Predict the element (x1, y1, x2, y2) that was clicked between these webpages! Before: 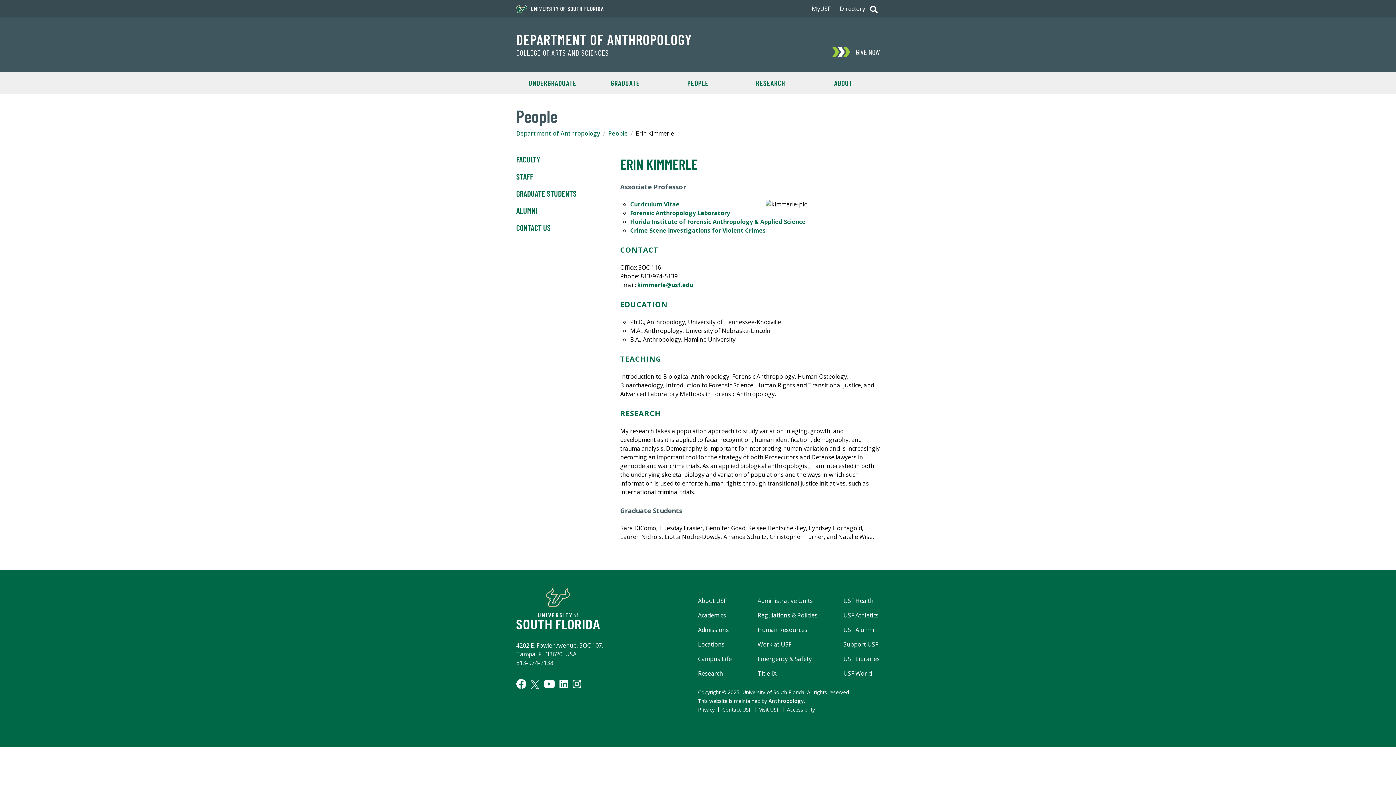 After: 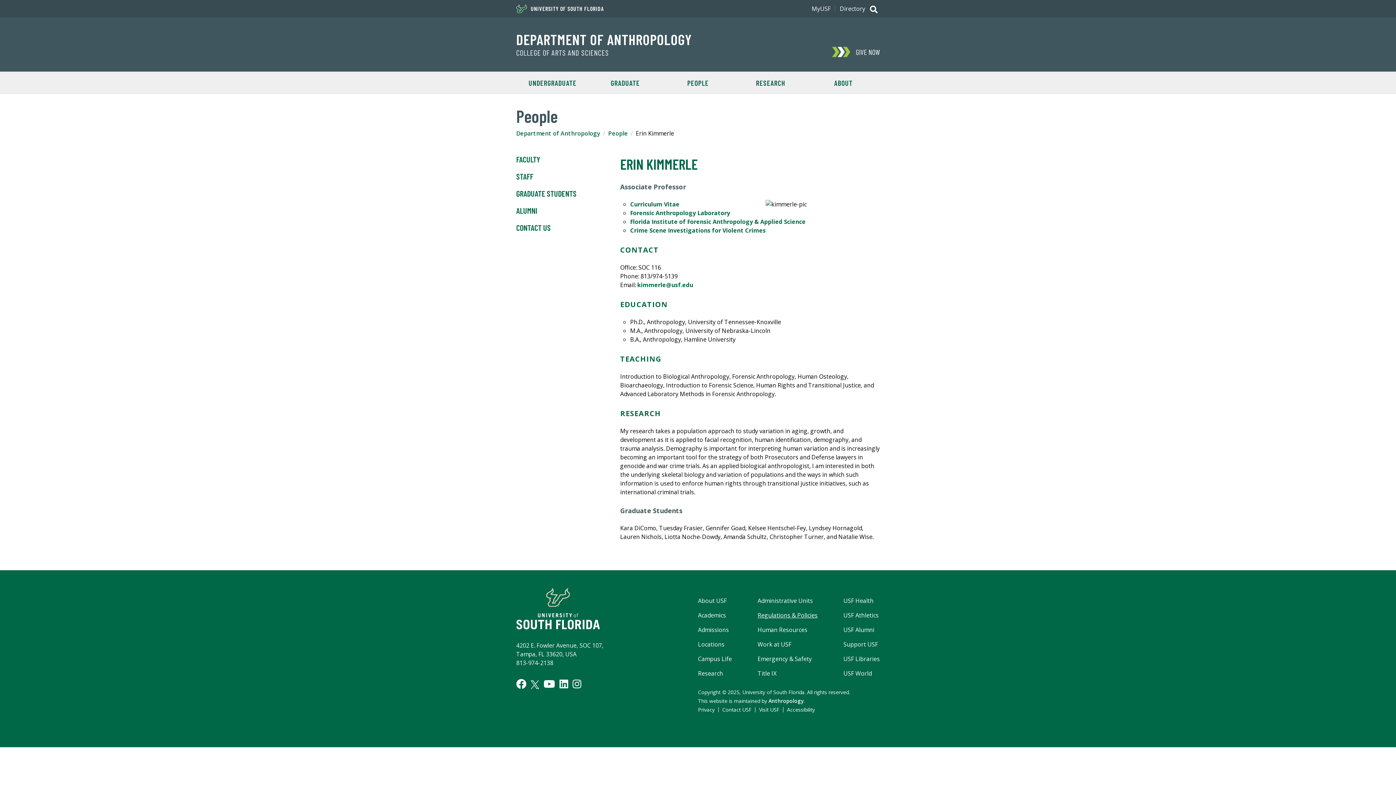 Action: label: Regulations & Policies bbox: (757, 611, 817, 620)